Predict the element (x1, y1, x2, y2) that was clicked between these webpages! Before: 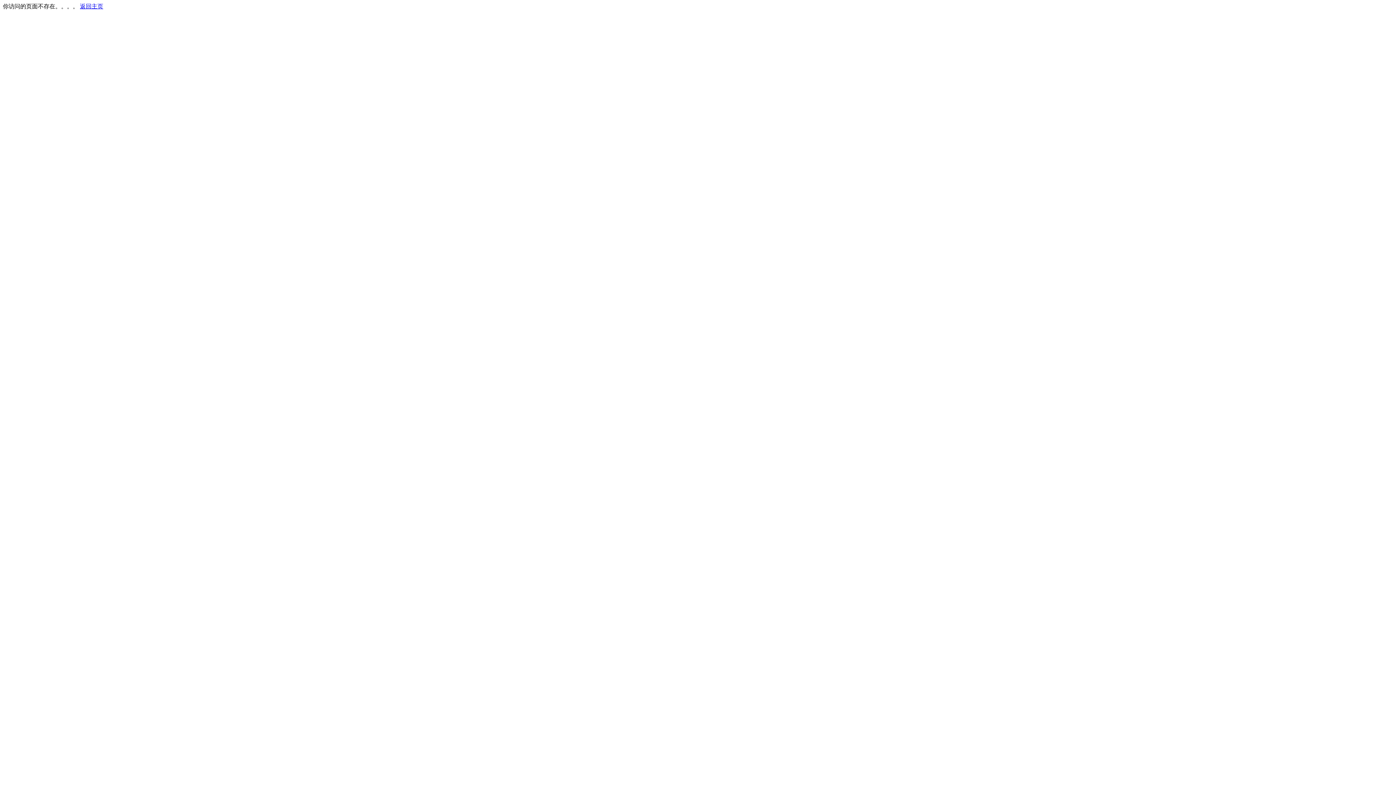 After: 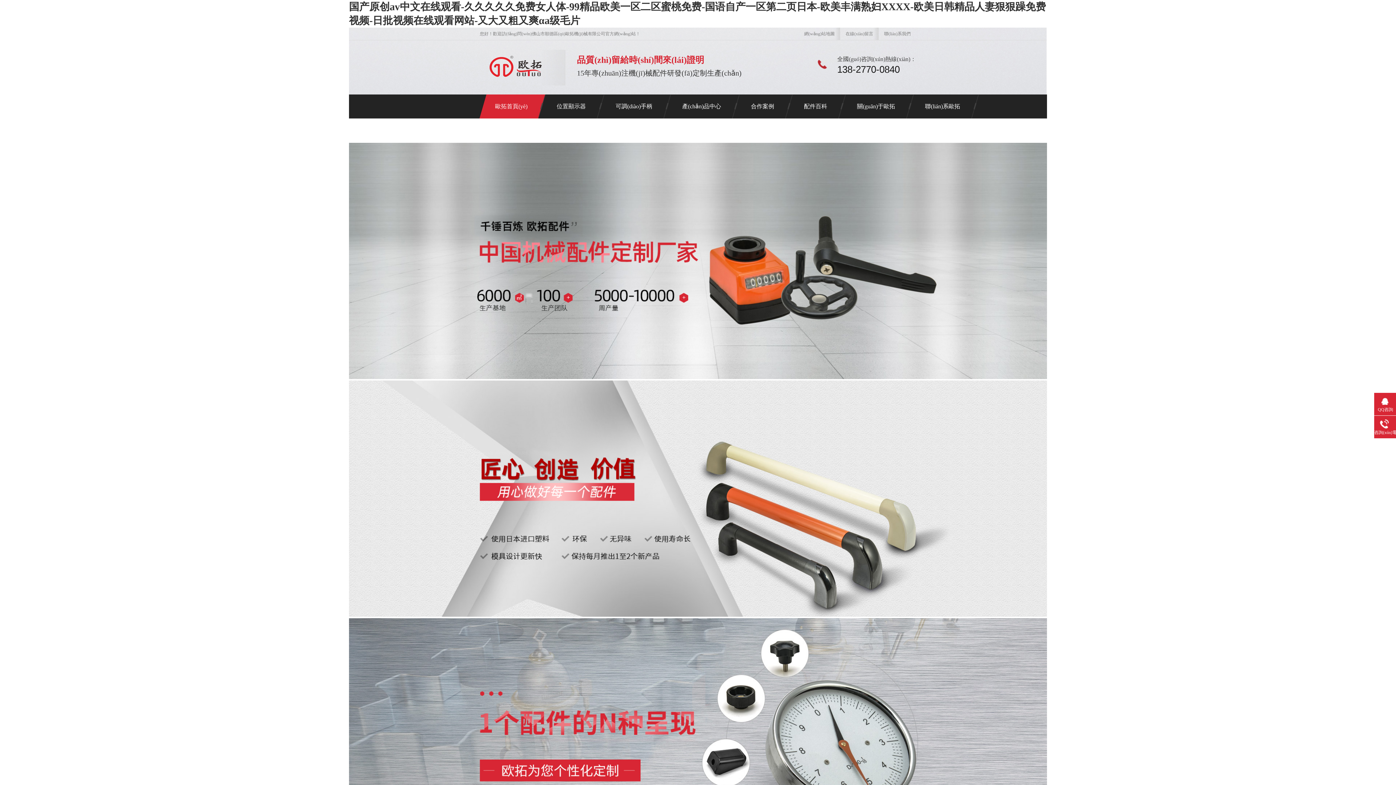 Action: bbox: (80, 3, 103, 9) label: 返回主页